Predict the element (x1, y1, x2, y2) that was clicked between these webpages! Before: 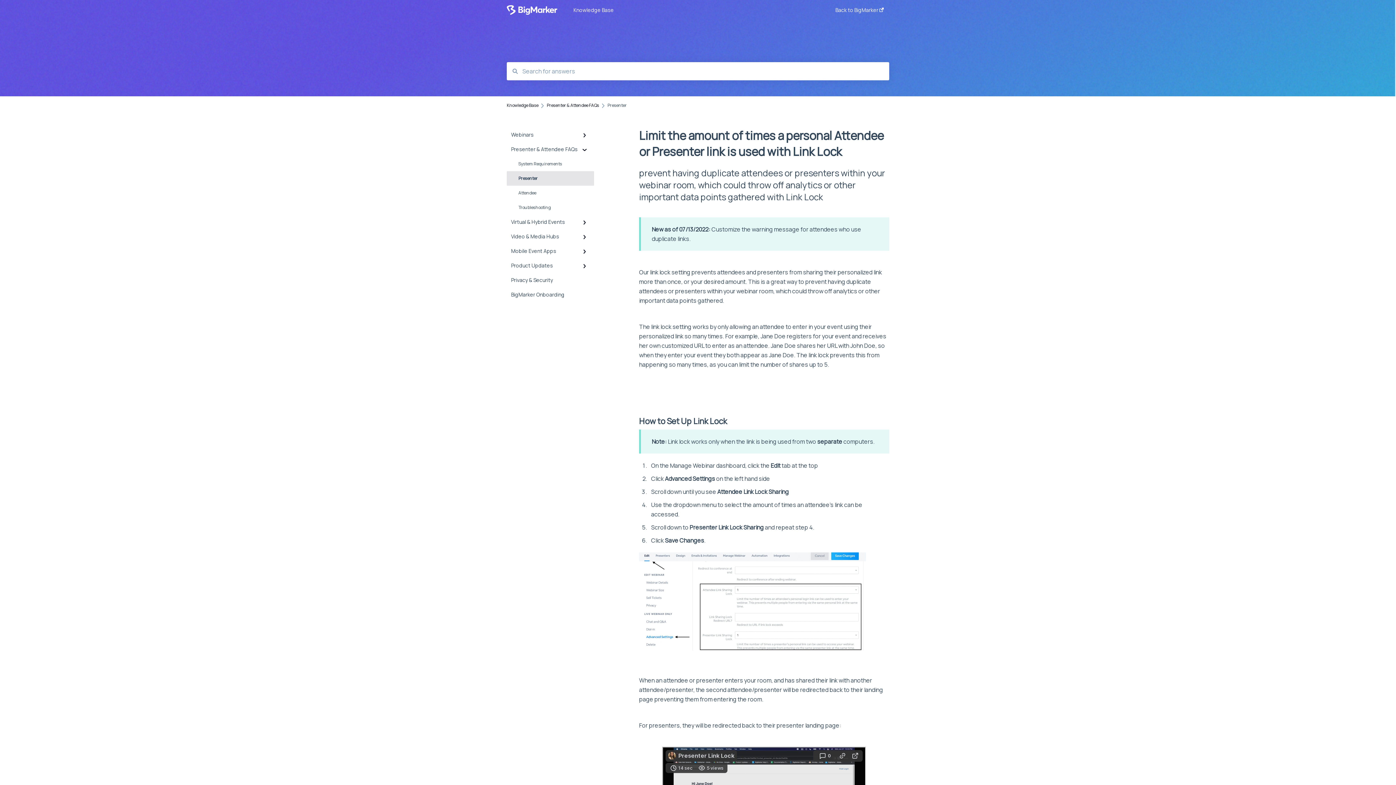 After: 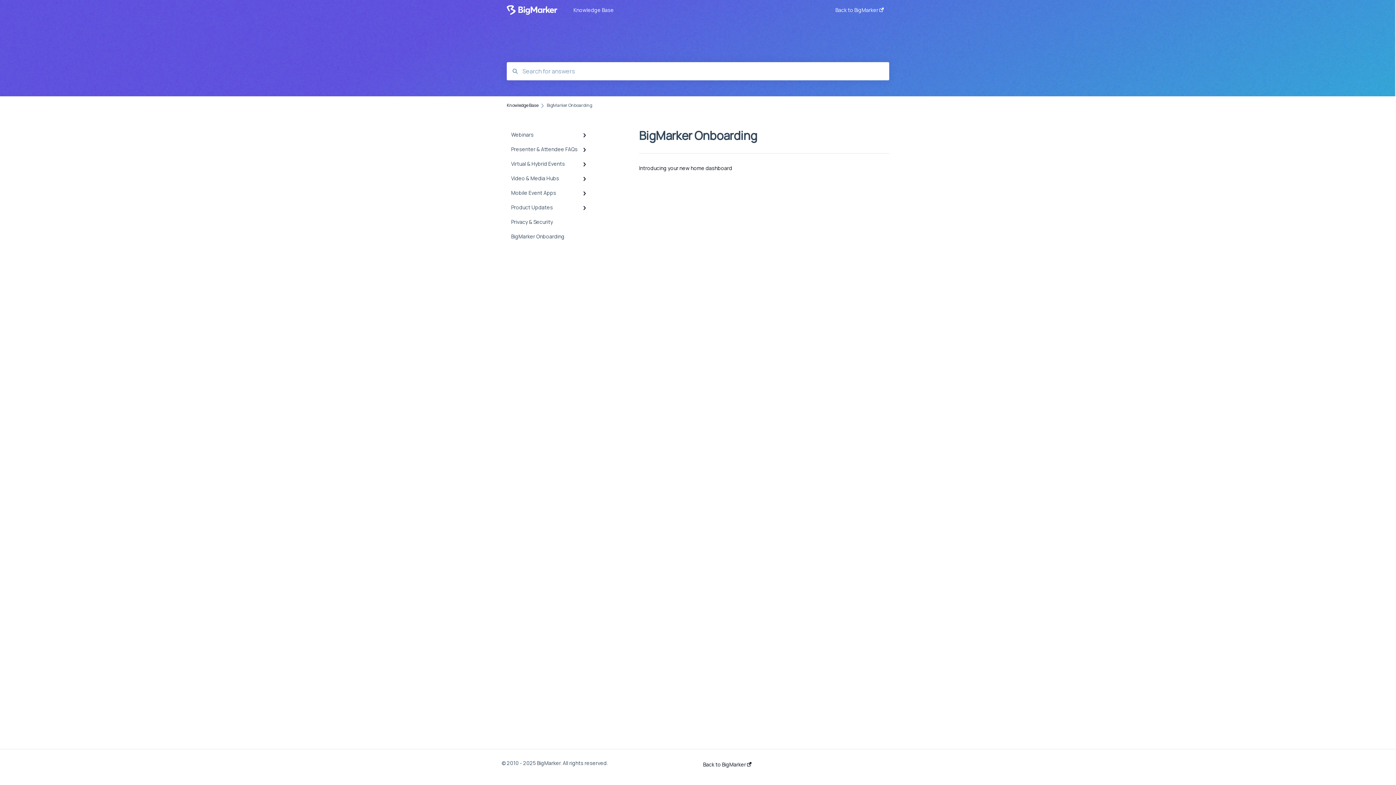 Action: label: BigMarker Onboarding bbox: (506, 287, 594, 302)